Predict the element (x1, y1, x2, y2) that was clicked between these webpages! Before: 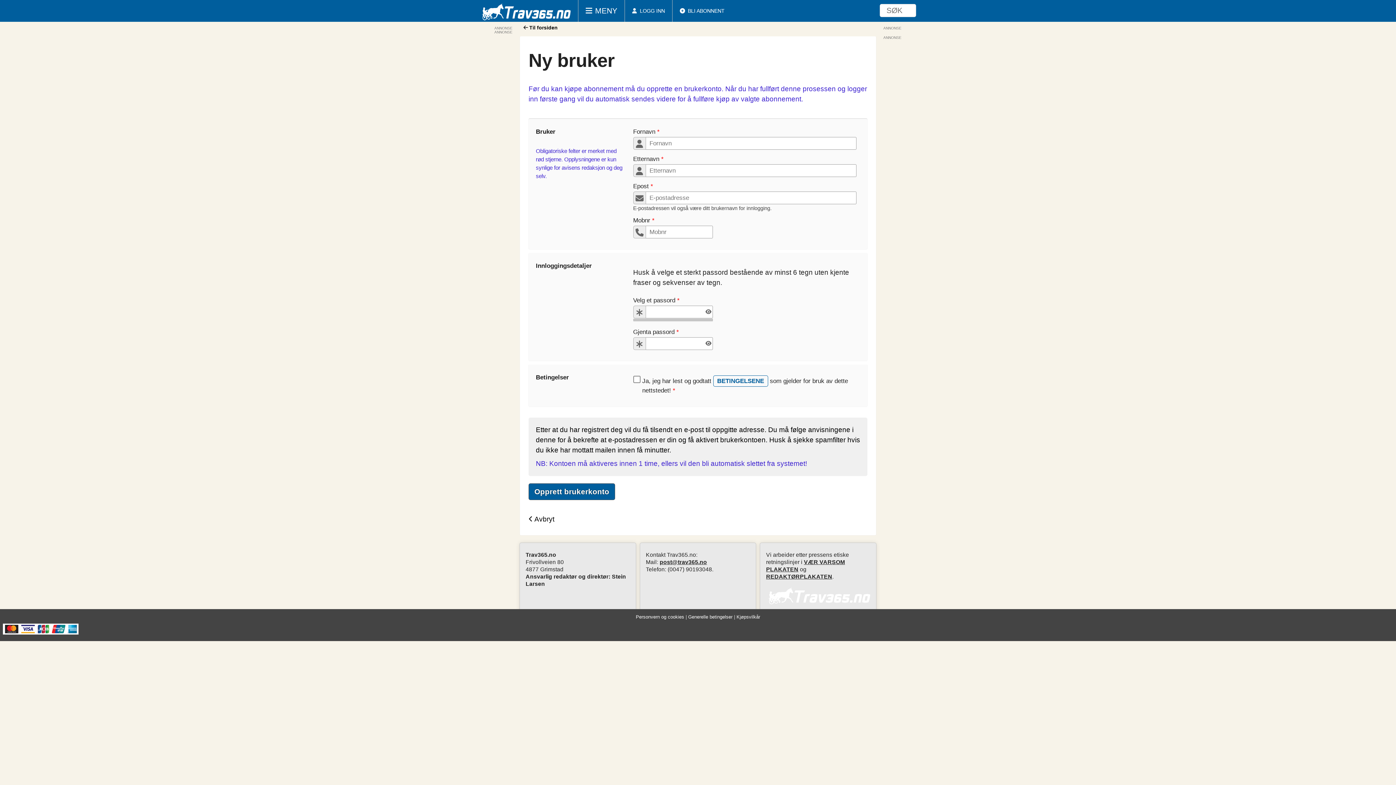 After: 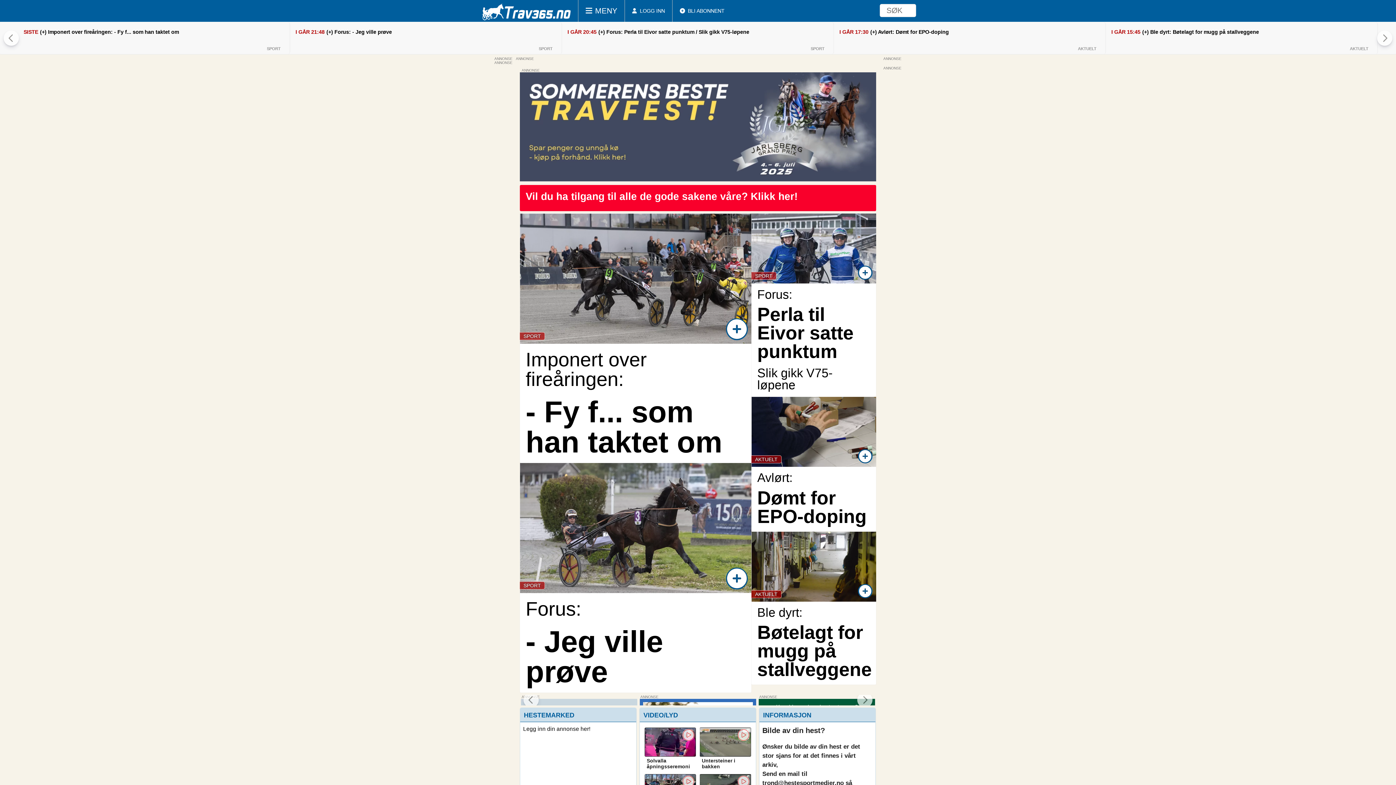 Action: label: Til forsiden bbox: (529, 24, 557, 30)